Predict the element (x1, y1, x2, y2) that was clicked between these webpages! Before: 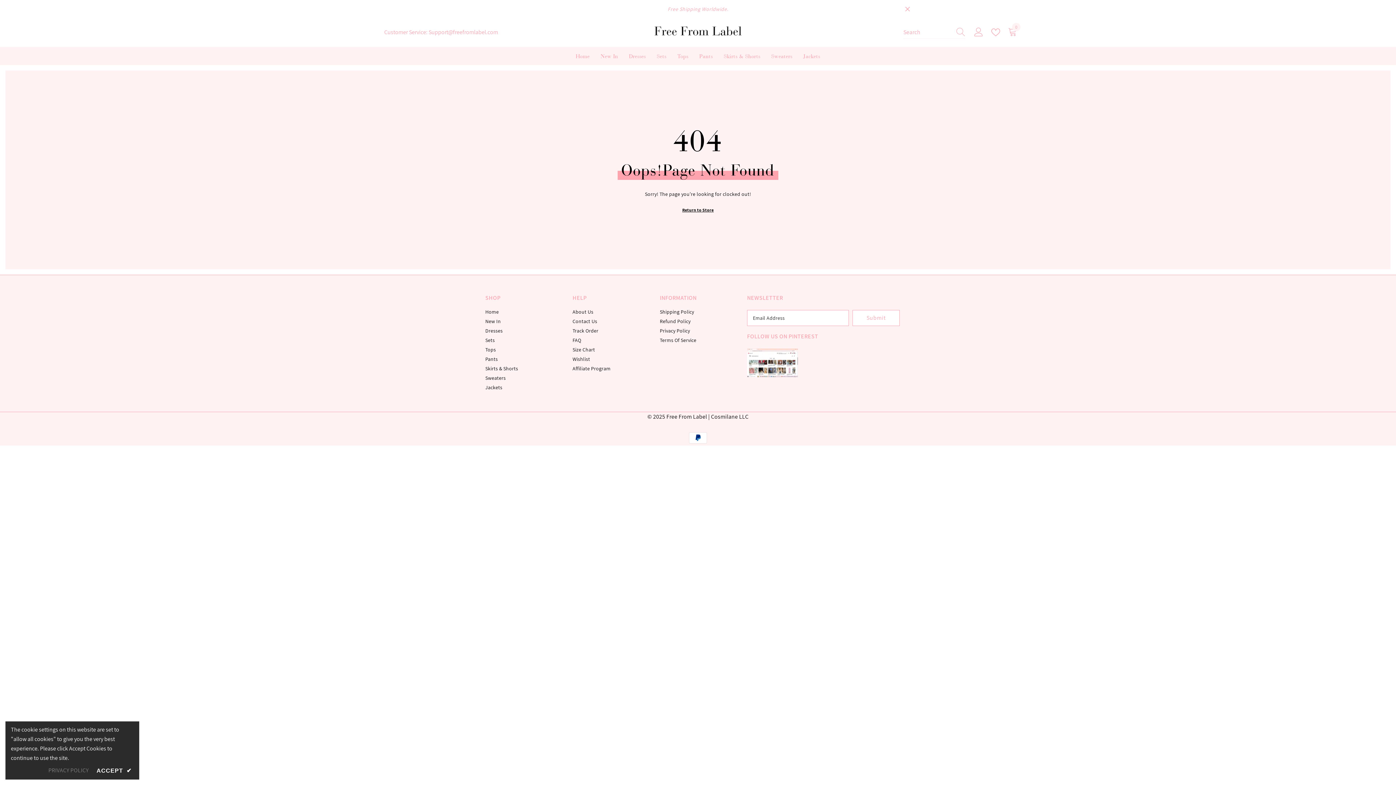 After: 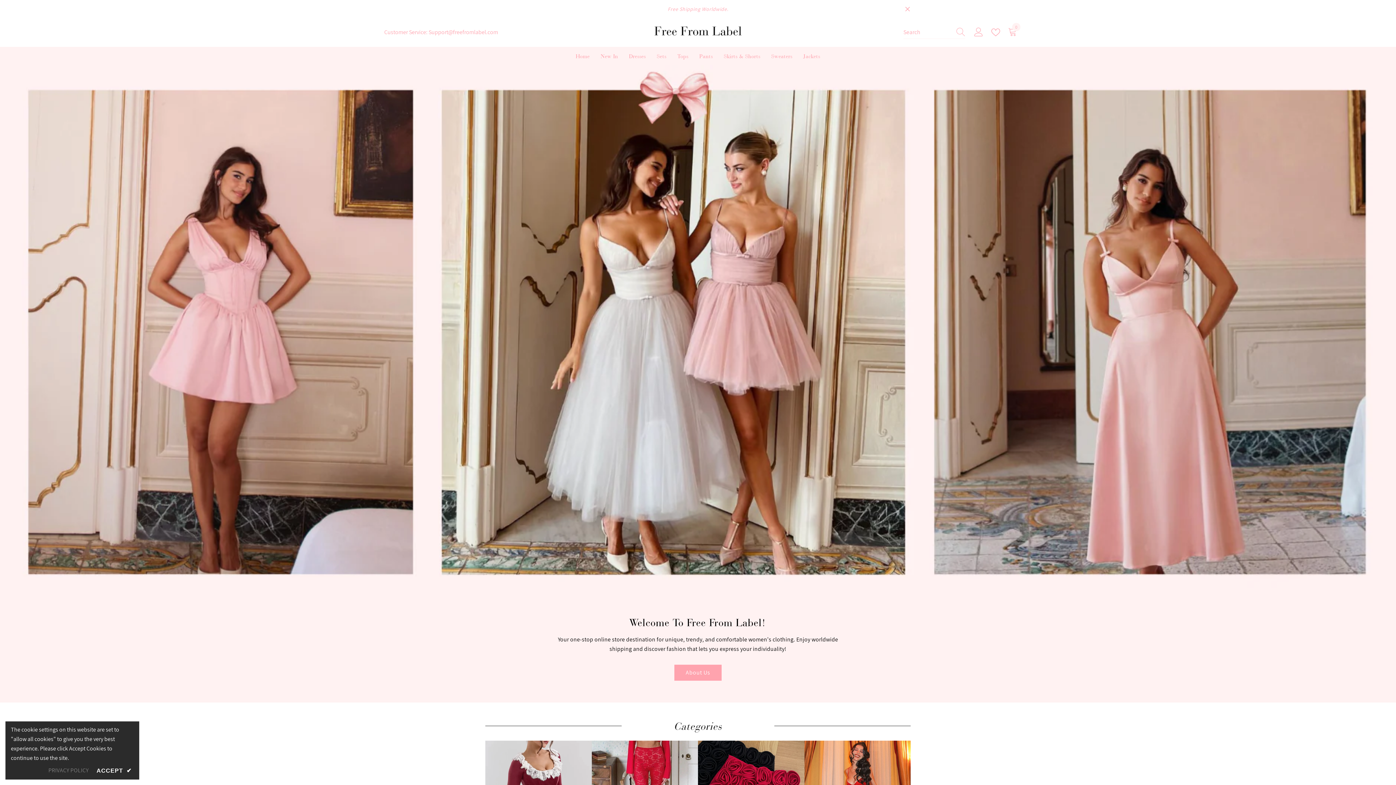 Action: bbox: (485, 307, 498, 316) label: Home